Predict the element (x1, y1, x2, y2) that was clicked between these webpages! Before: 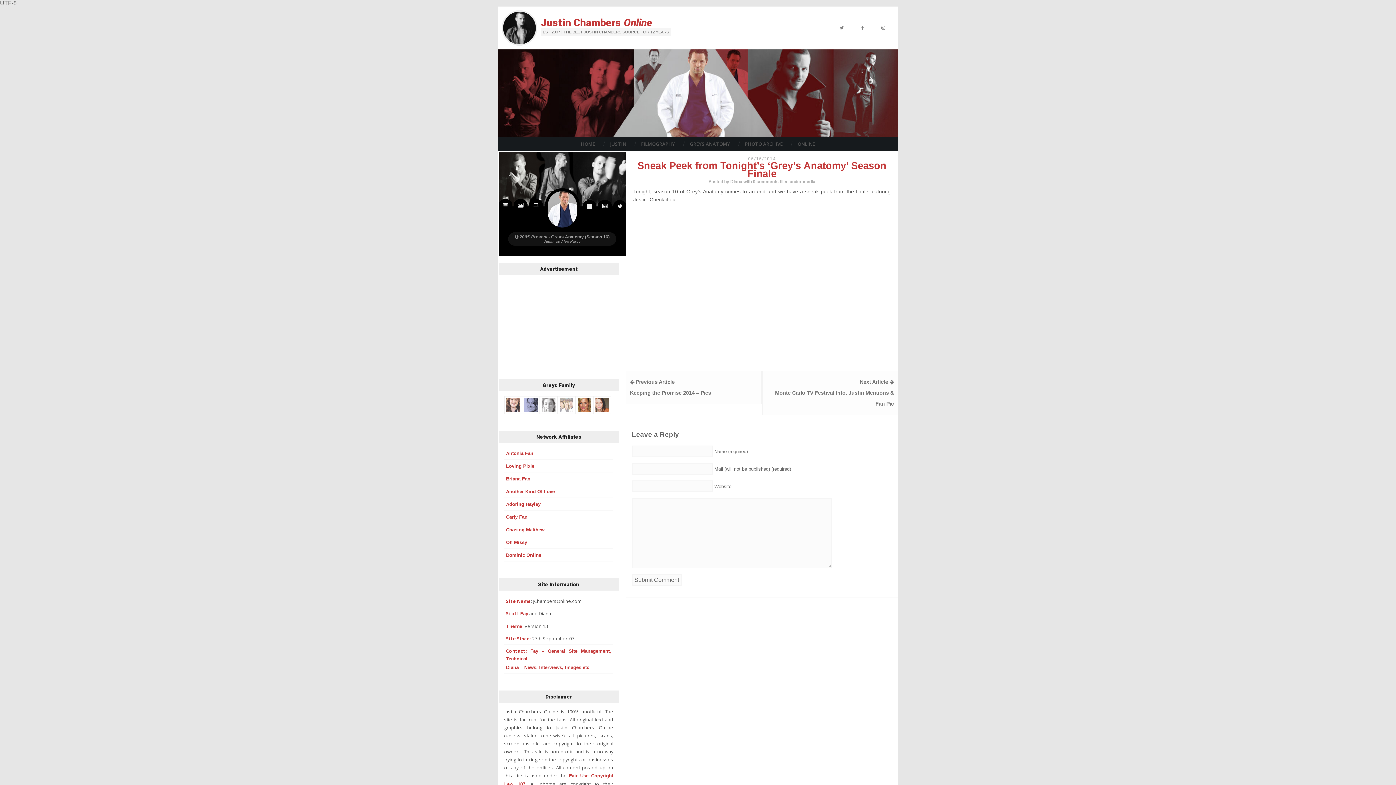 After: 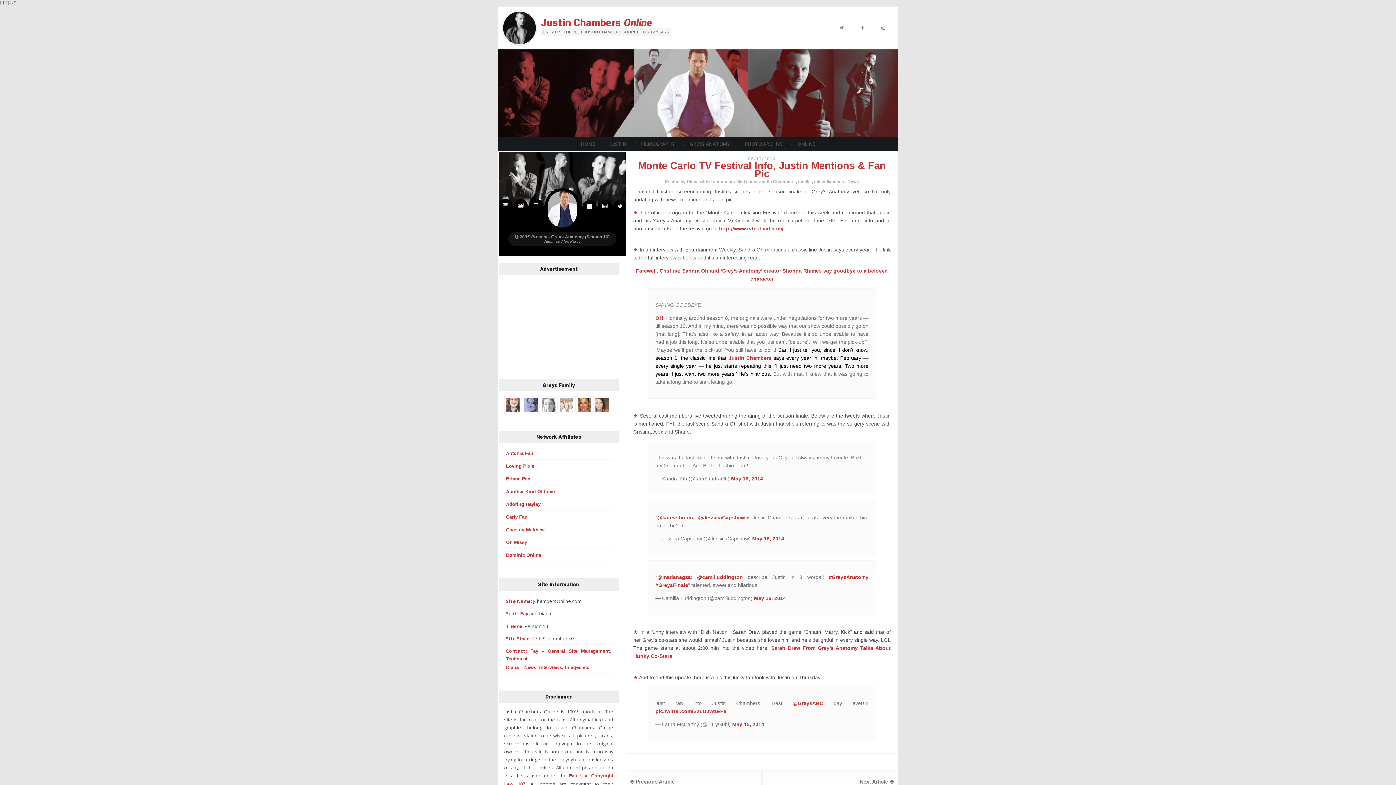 Action: bbox: (775, 379, 894, 407) label: Next Article 
Monte Carlo TV Festival Info, Justin Mentions & Fan Pic